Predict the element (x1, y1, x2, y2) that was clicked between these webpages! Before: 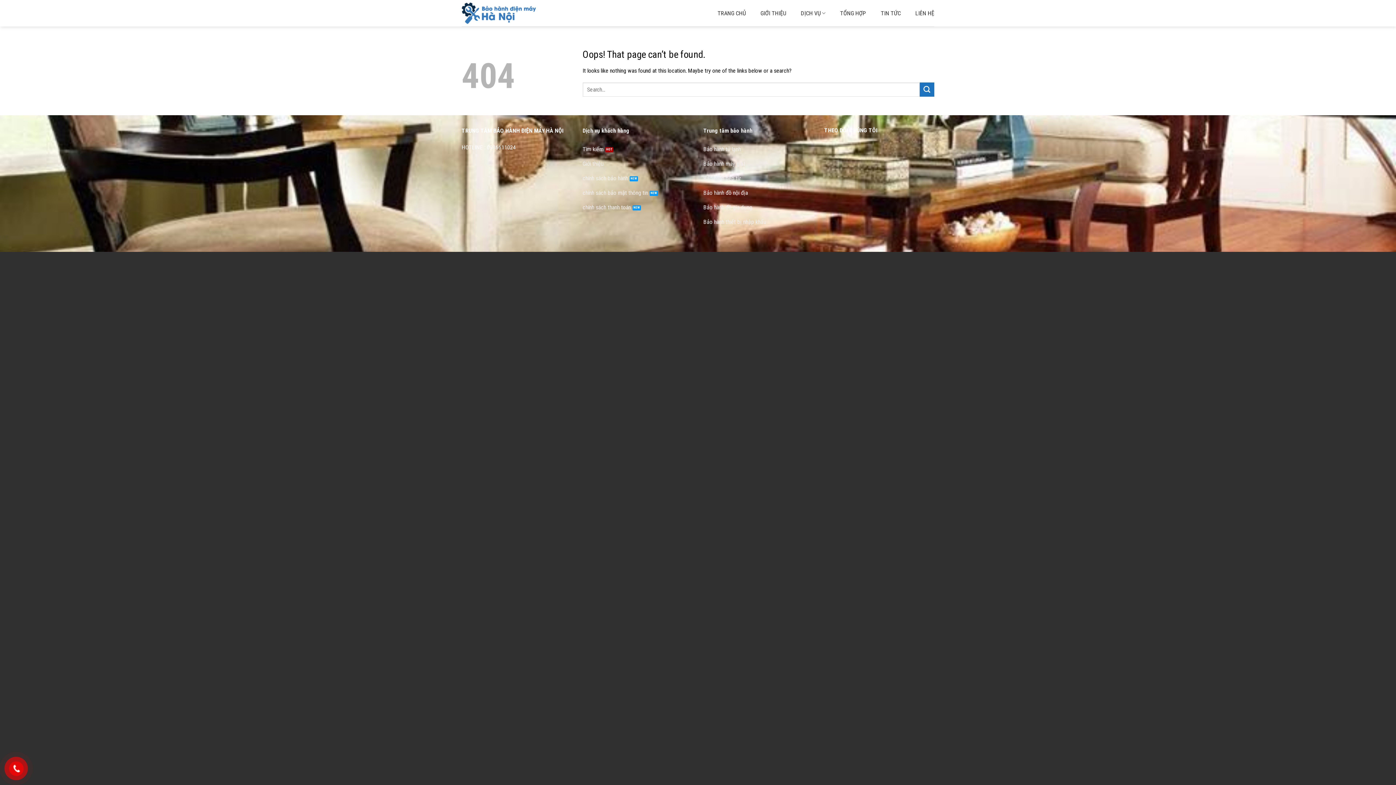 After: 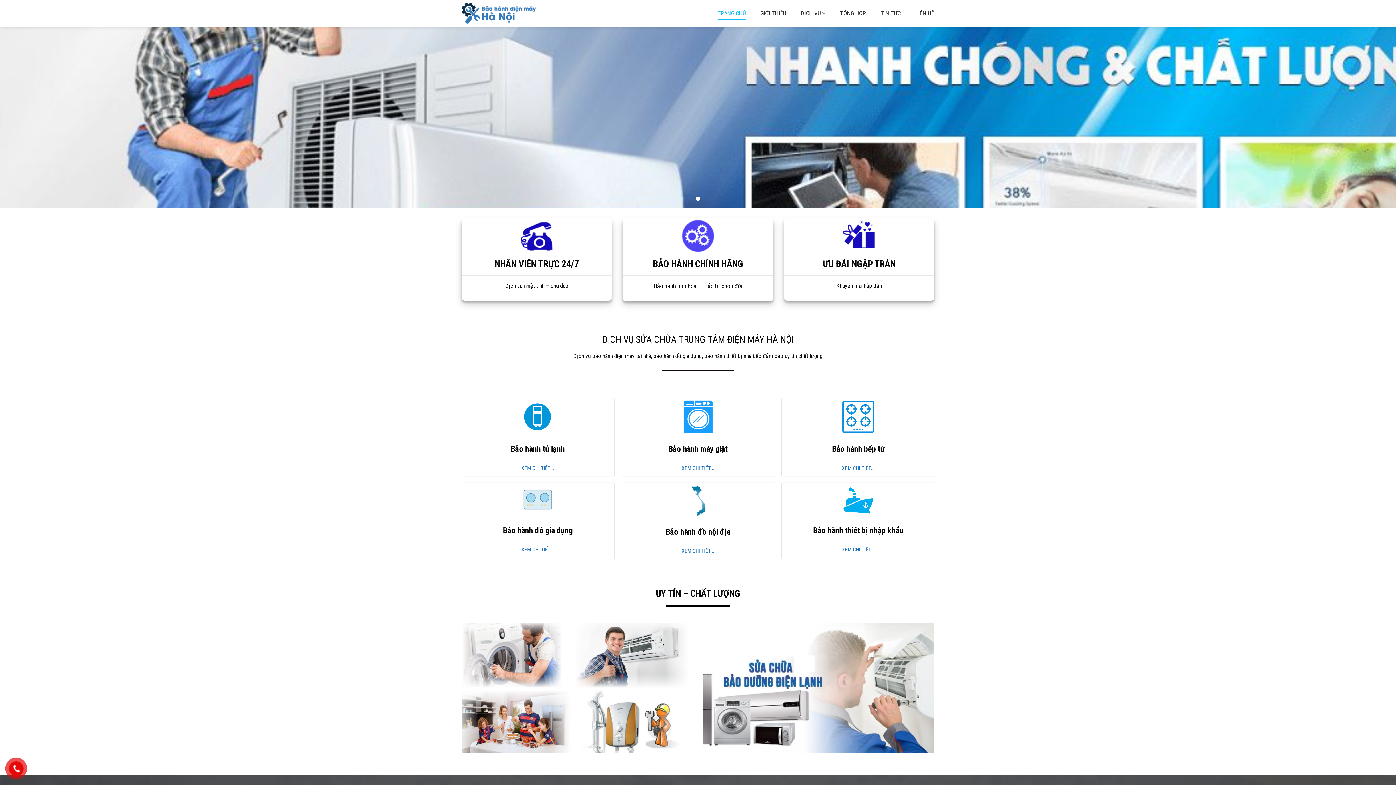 Action: bbox: (582, 186, 692, 201) label: chính sách bảo mật thông tin